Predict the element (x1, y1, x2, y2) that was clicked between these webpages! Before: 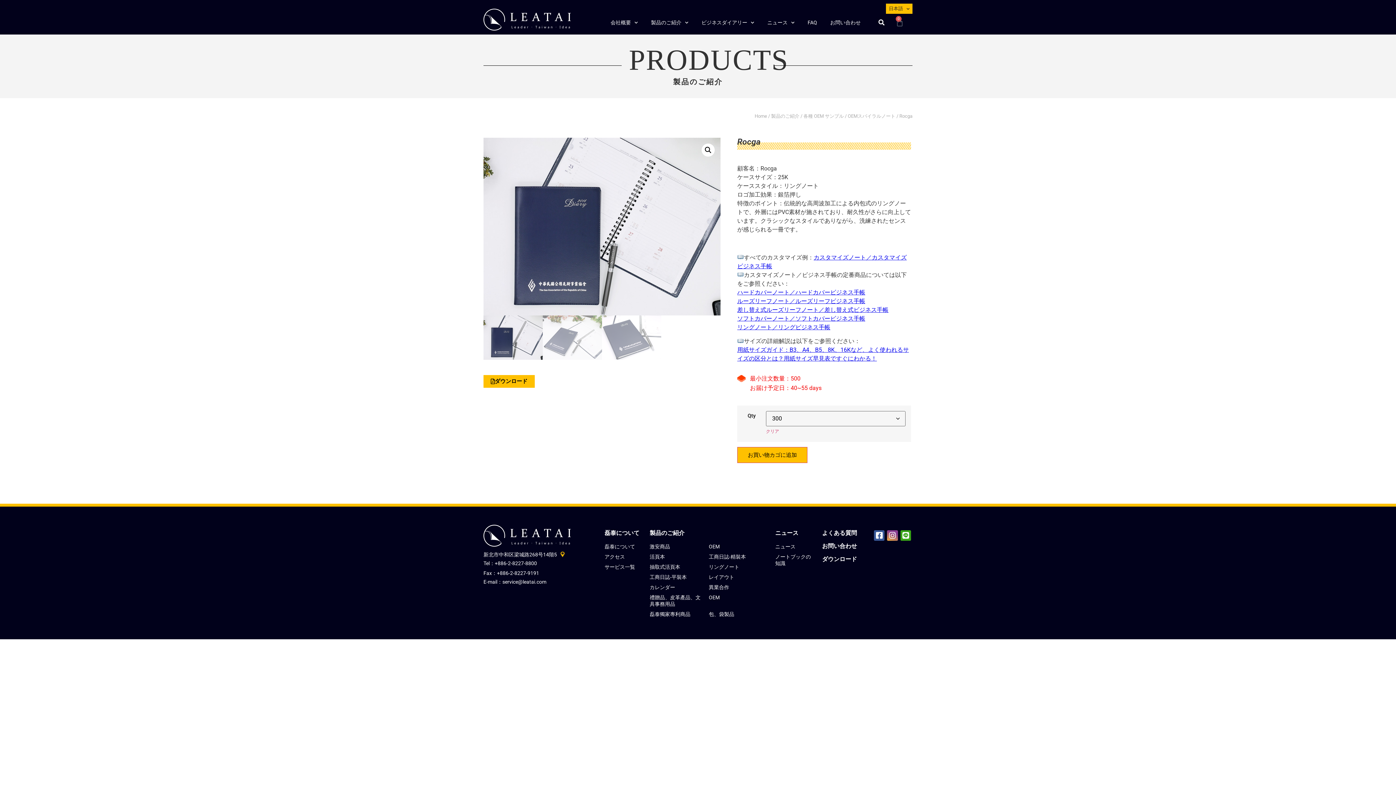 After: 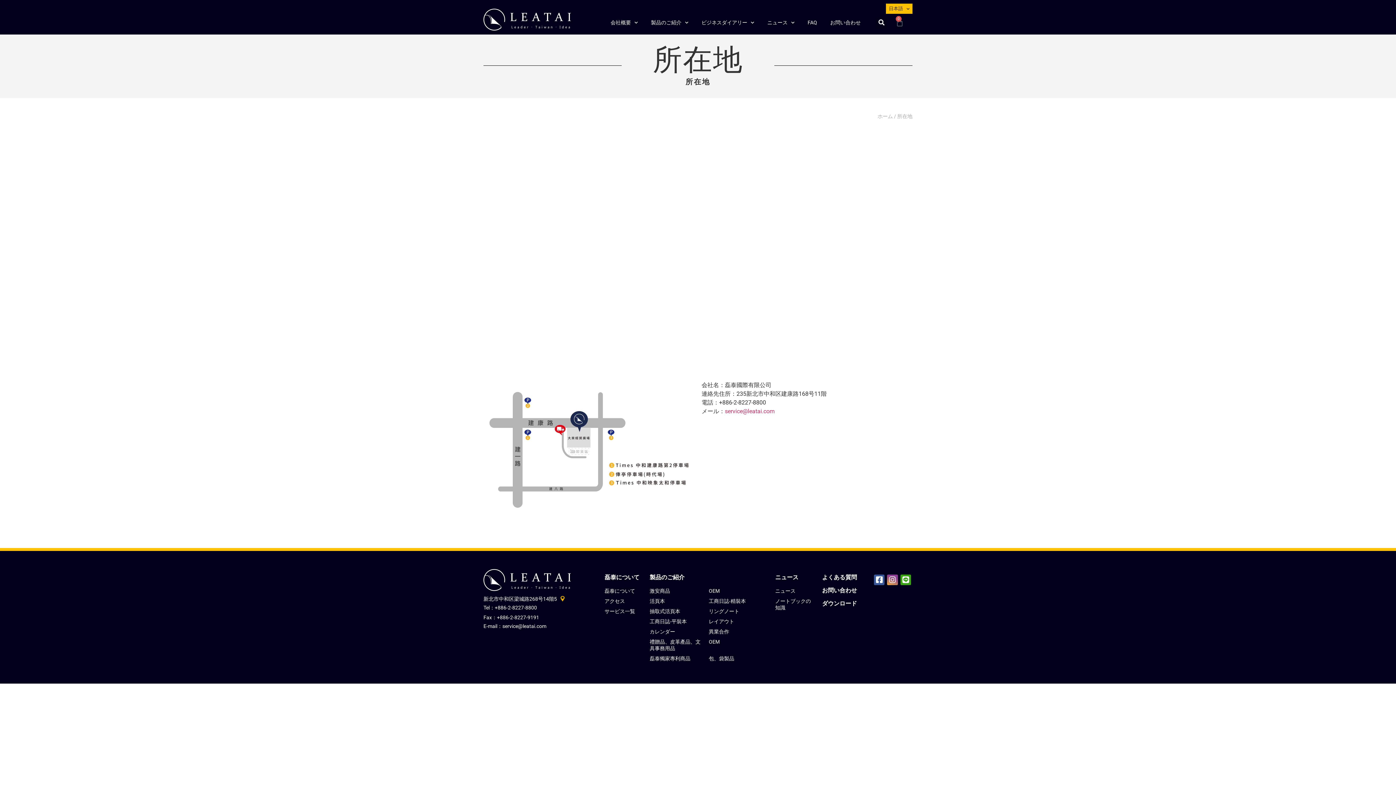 Action: label: アクセス bbox: (604, 554, 625, 559)